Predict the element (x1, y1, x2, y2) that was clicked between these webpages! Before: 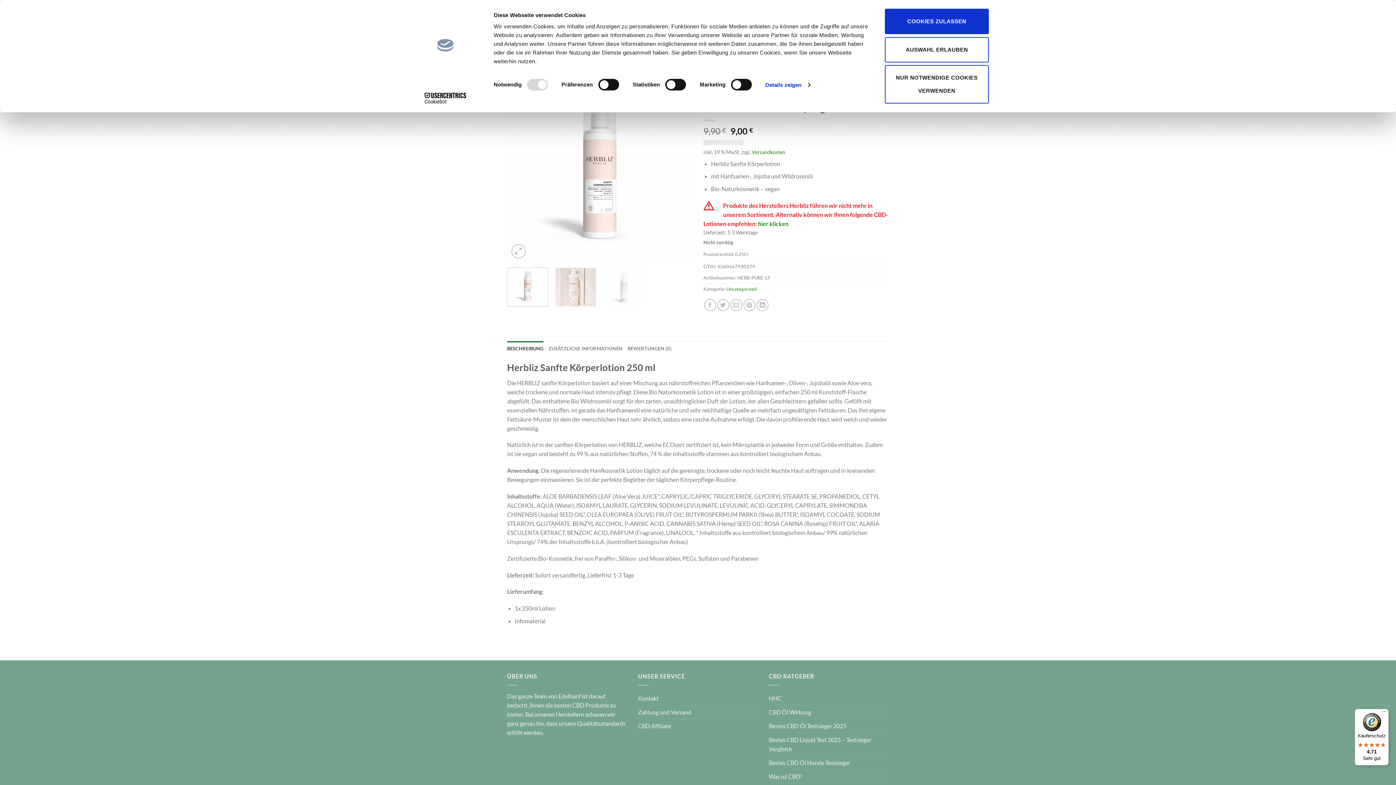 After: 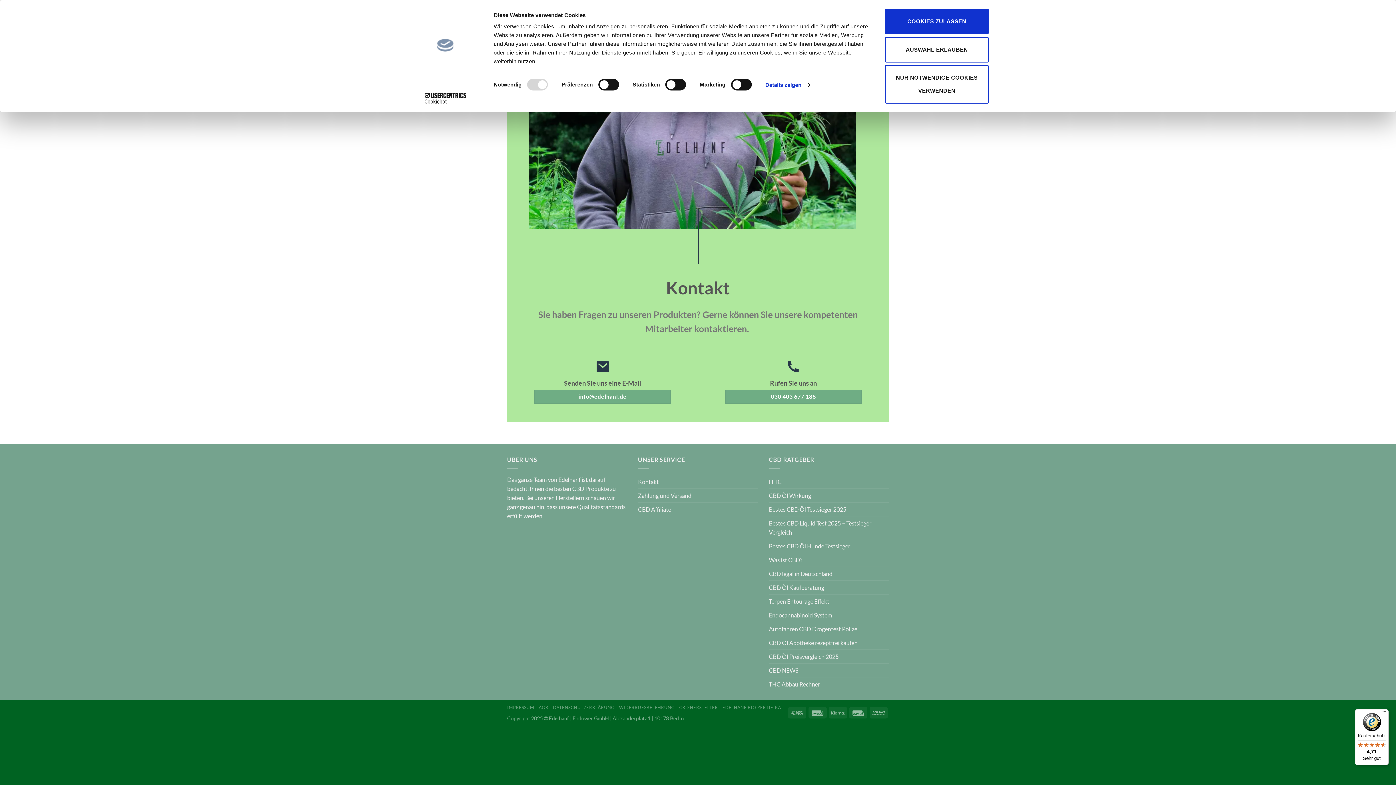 Action: bbox: (638, 691, 658, 705) label: Kontakt